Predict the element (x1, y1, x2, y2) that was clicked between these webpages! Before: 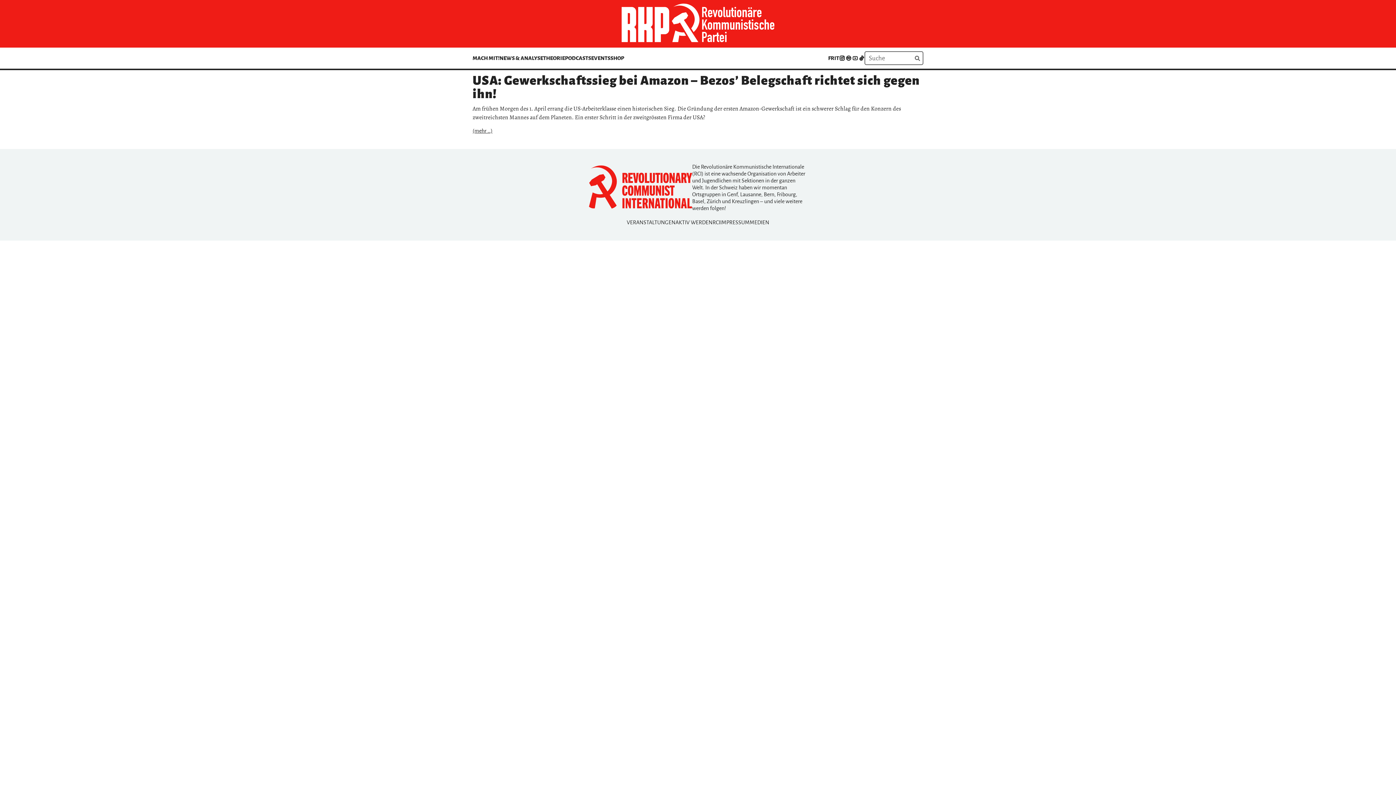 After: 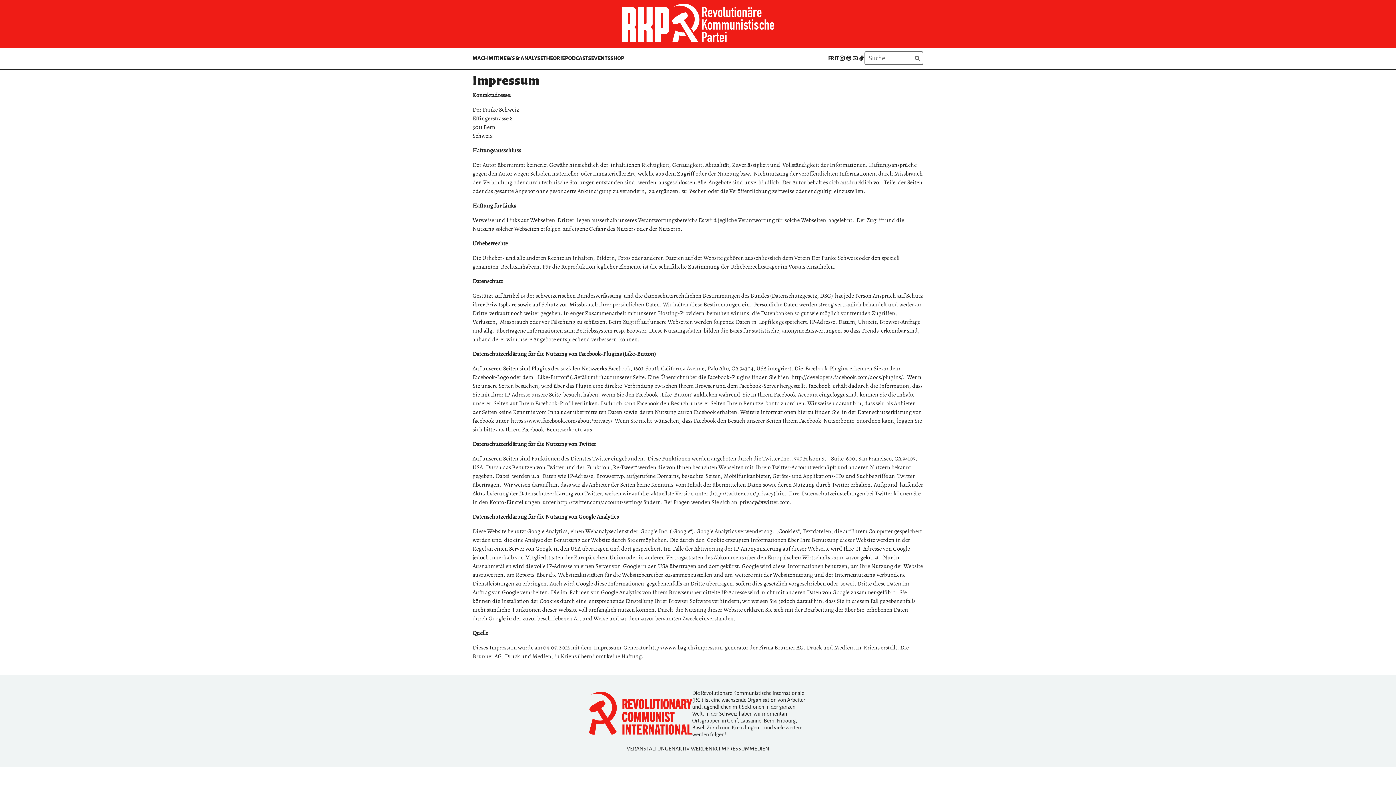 Action: bbox: (720, 219, 749, 226) label: IMPRESSUM